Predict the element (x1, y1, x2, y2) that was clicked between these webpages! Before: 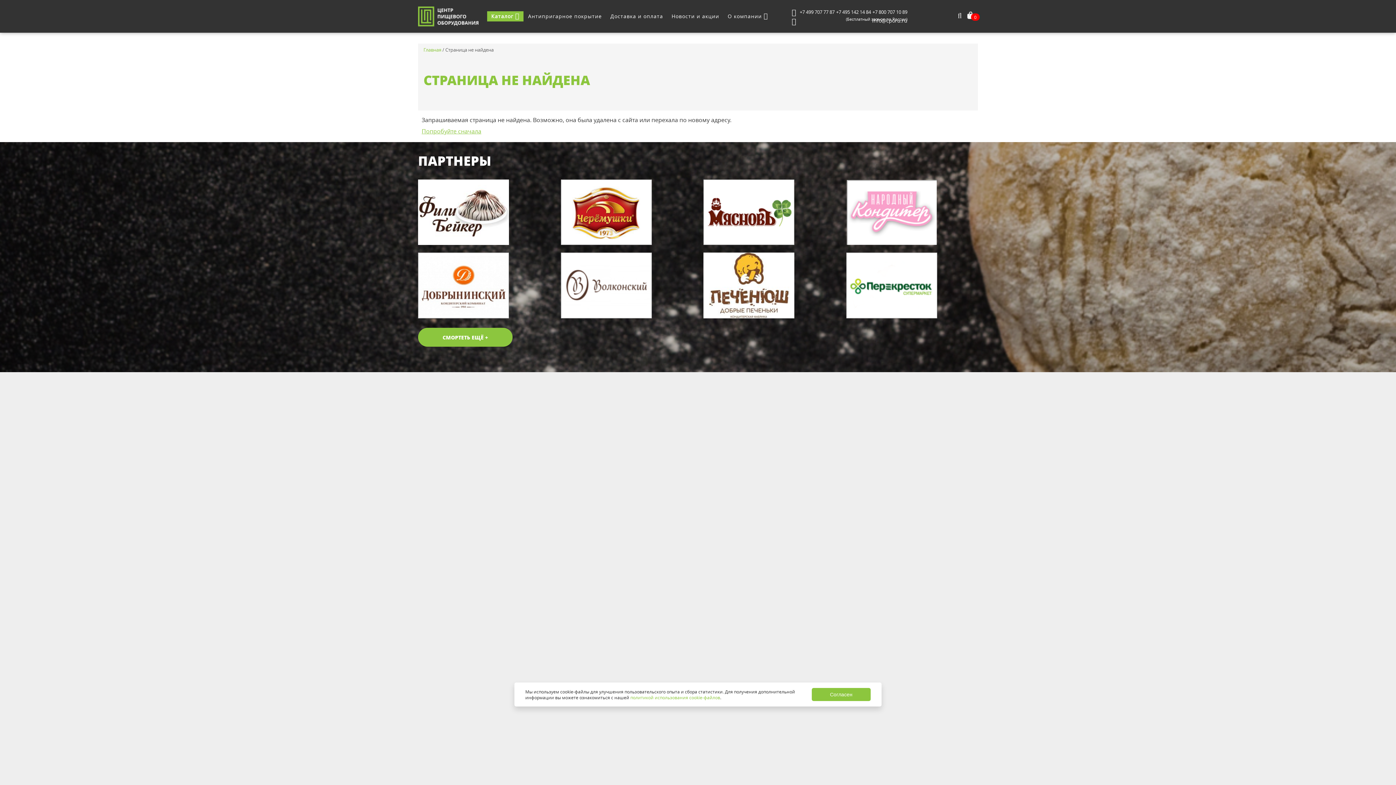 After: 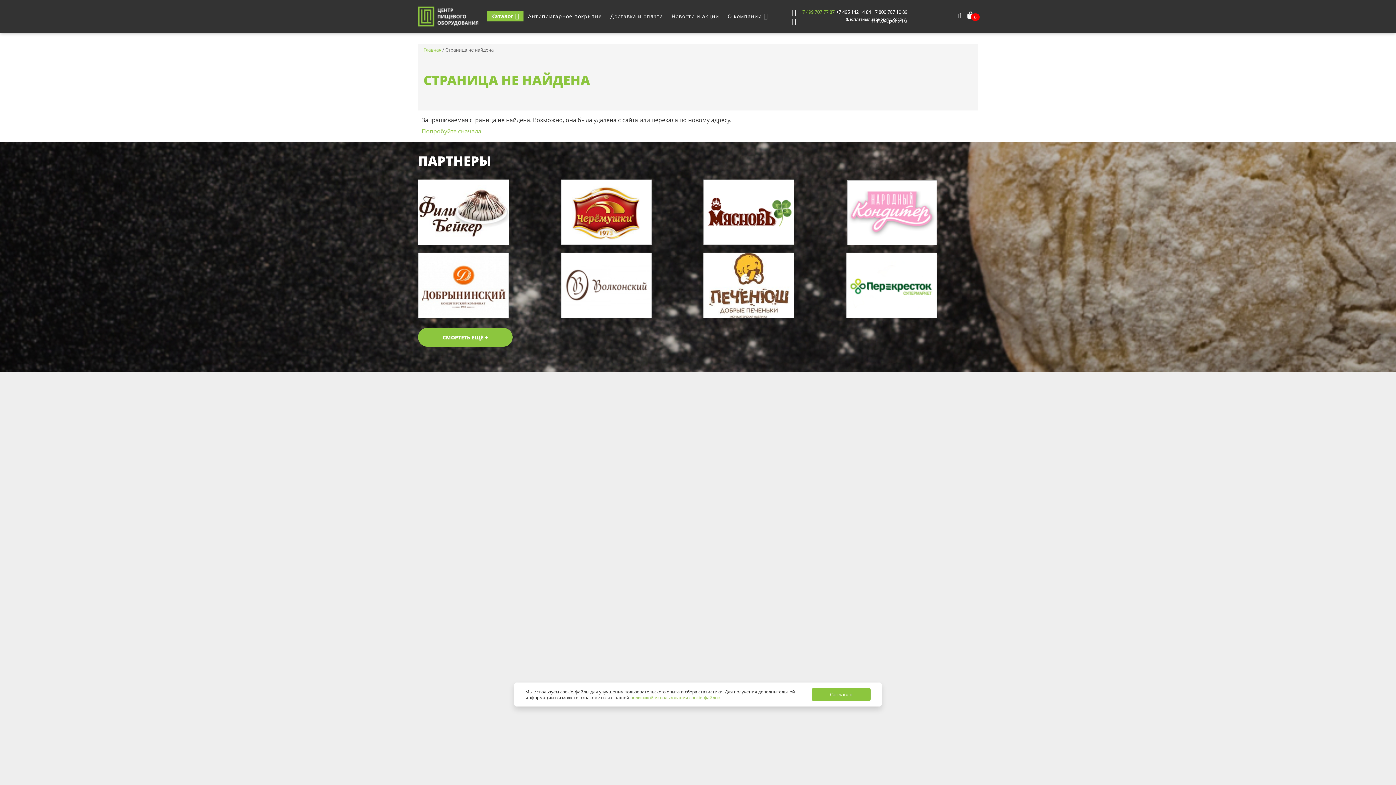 Action: label: +7 499 707 77 87 bbox: (799, 8, 834, 15)